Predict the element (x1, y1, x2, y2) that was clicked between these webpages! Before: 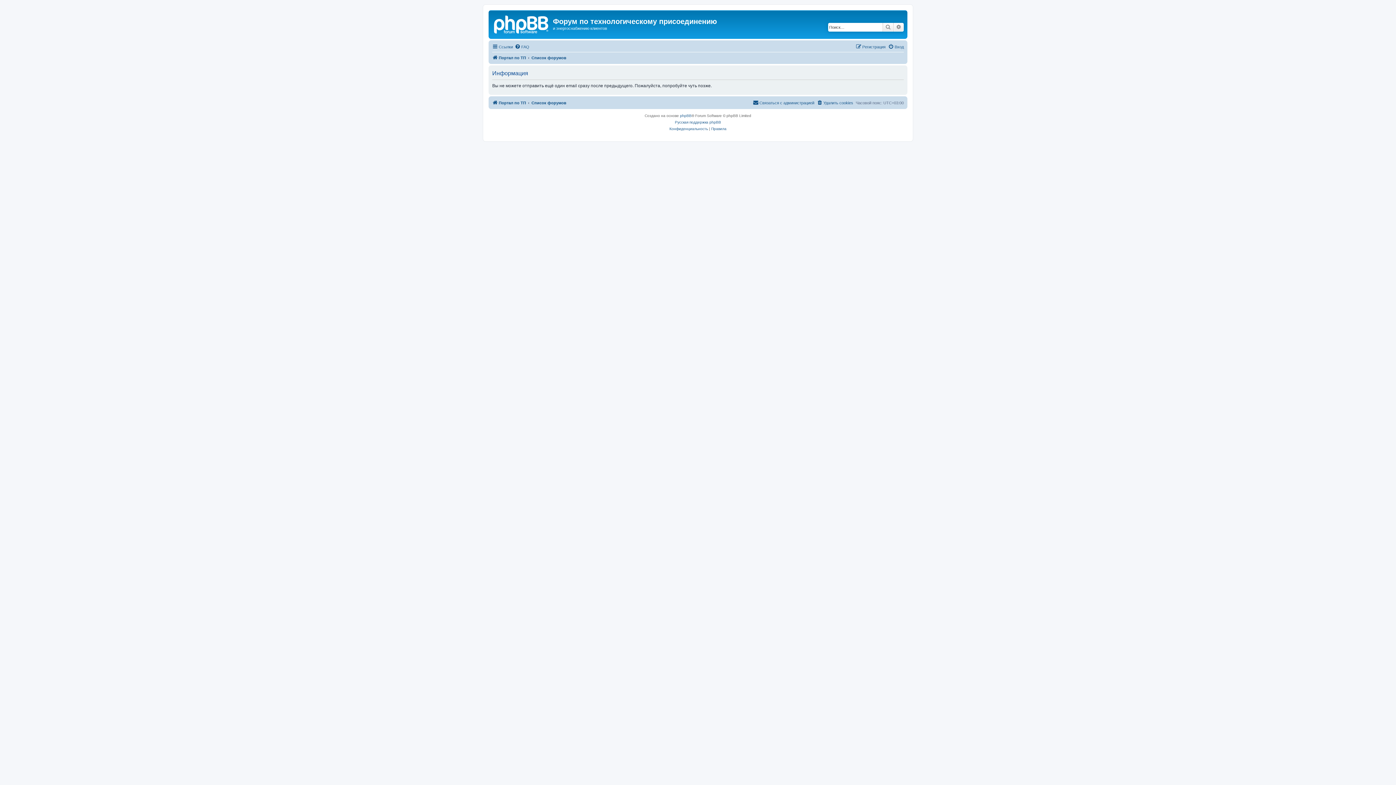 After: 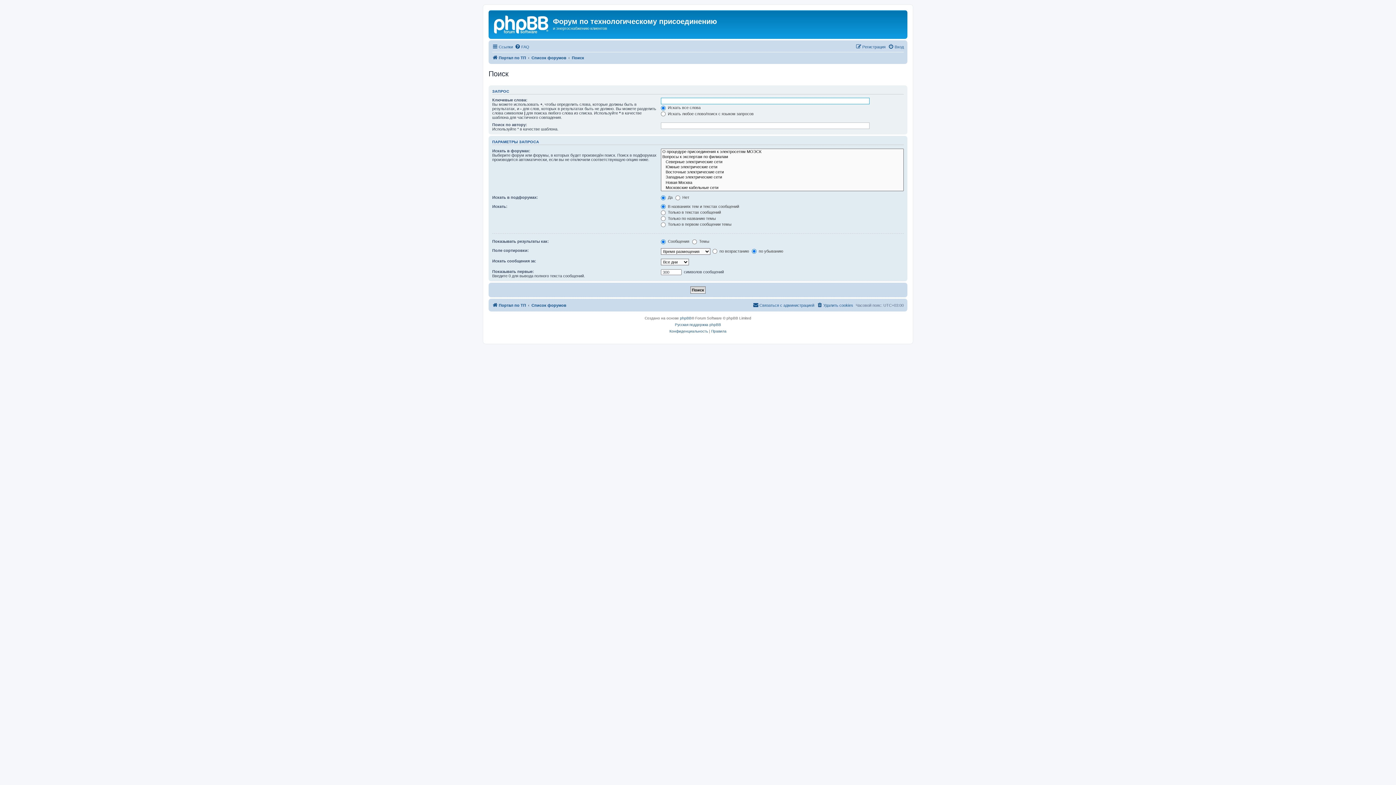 Action: bbox: (893, 22, 904, 31) label: Расширенный поиск